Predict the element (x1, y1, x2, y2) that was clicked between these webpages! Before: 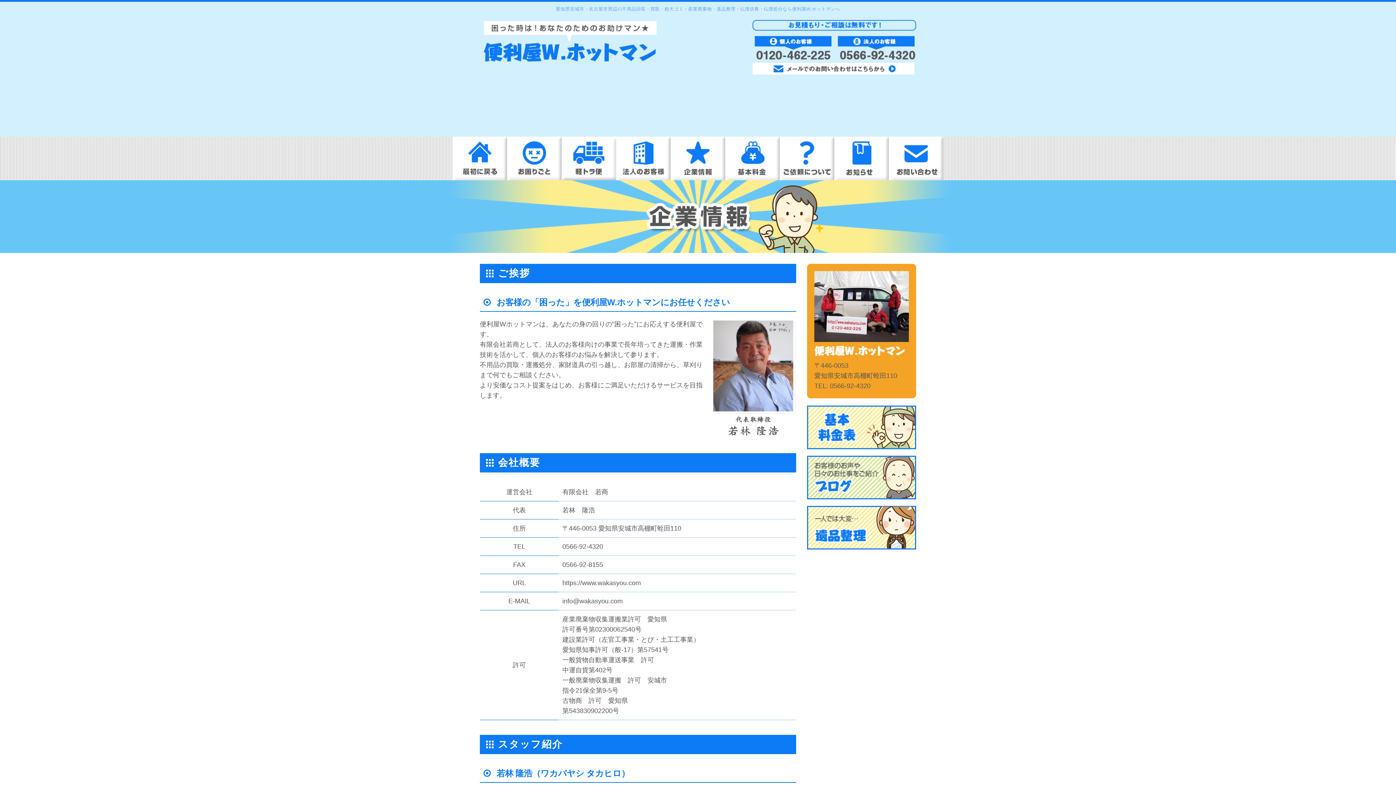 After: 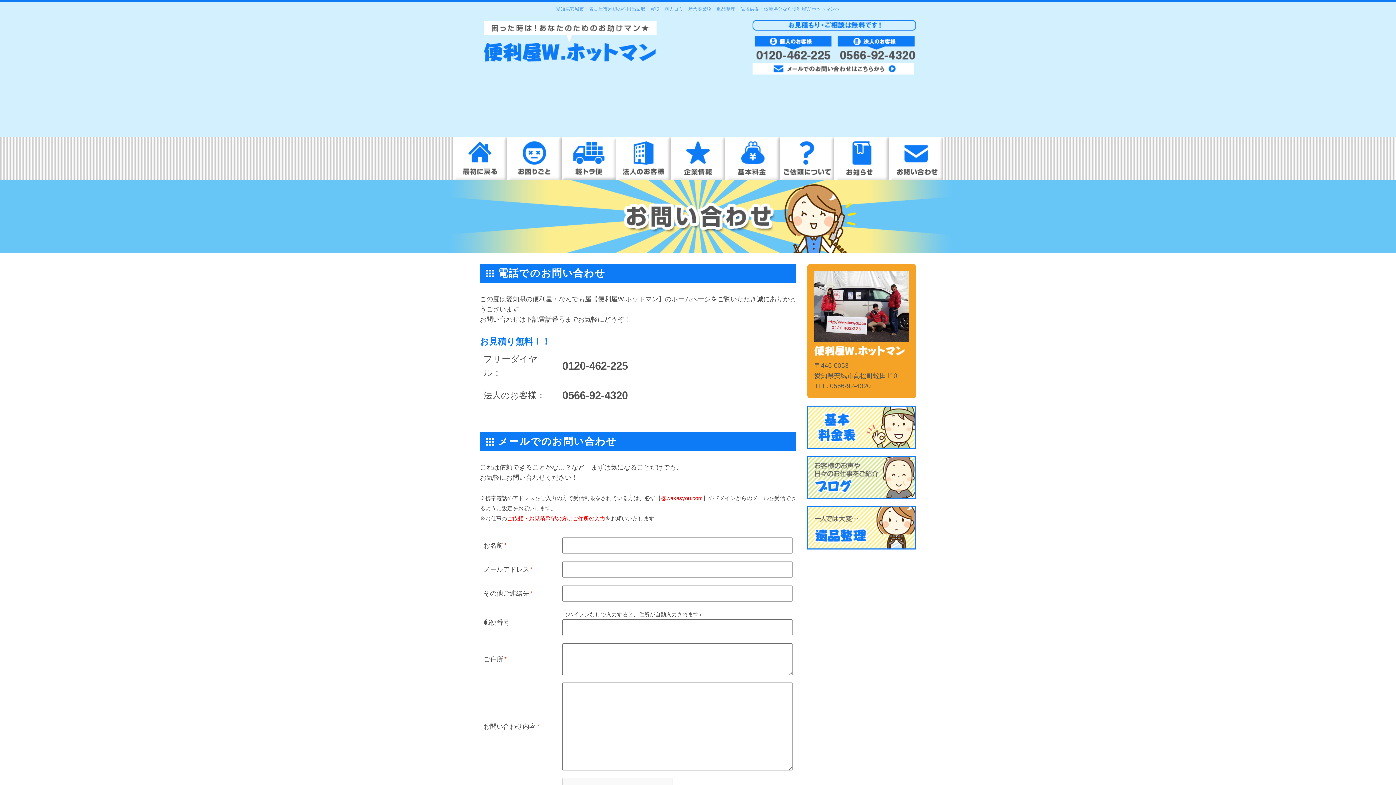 Action: bbox: (889, 174, 943, 181)